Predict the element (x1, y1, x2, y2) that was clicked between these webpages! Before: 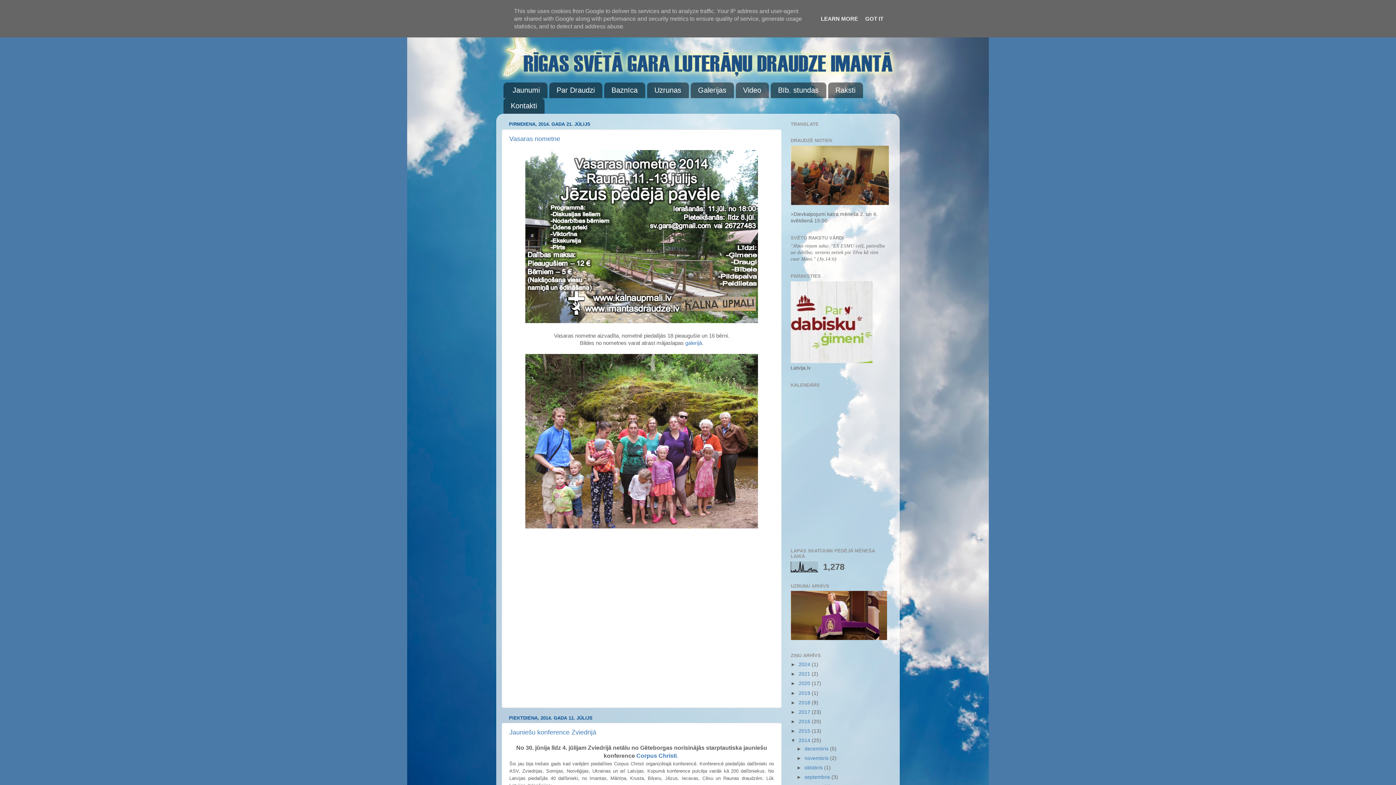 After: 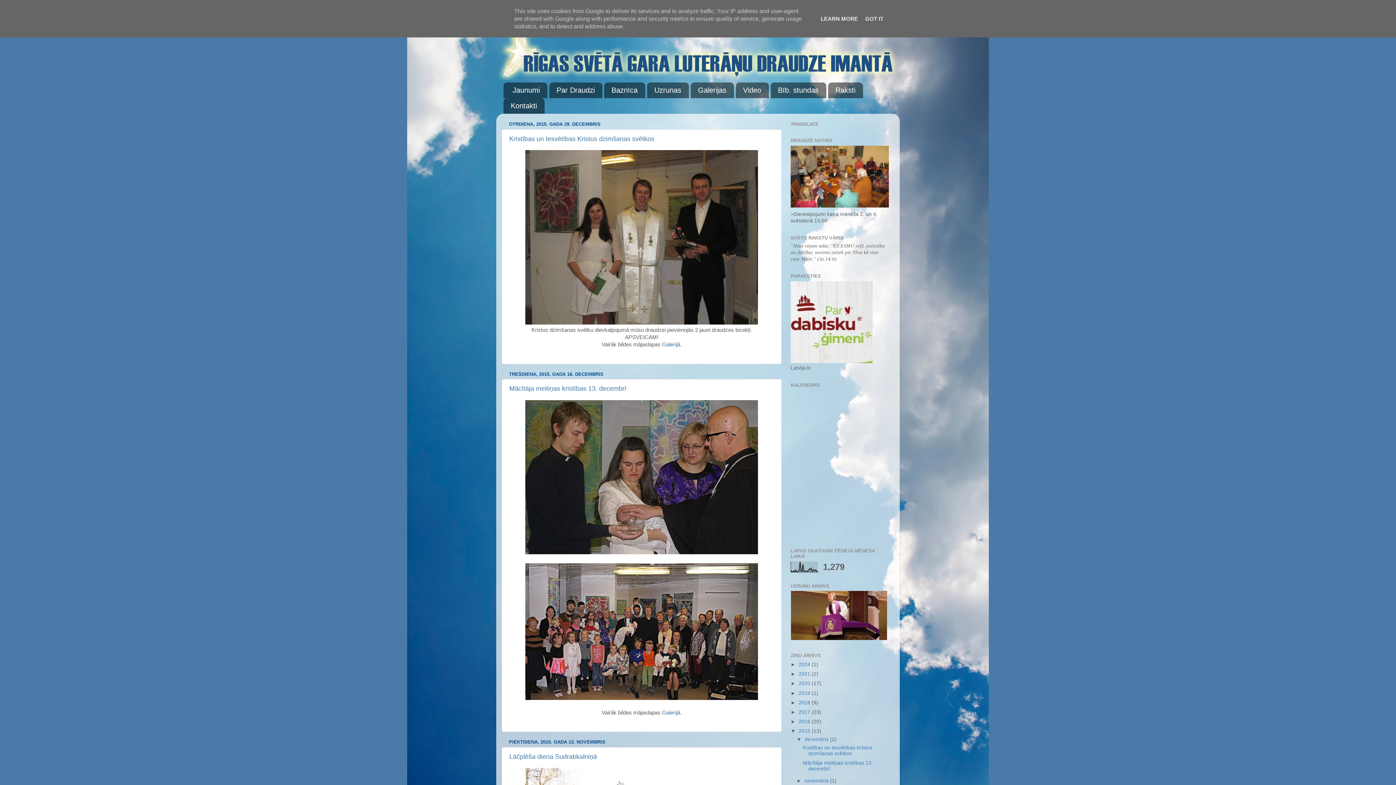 Action: label: 2015  bbox: (798, 728, 812, 734)